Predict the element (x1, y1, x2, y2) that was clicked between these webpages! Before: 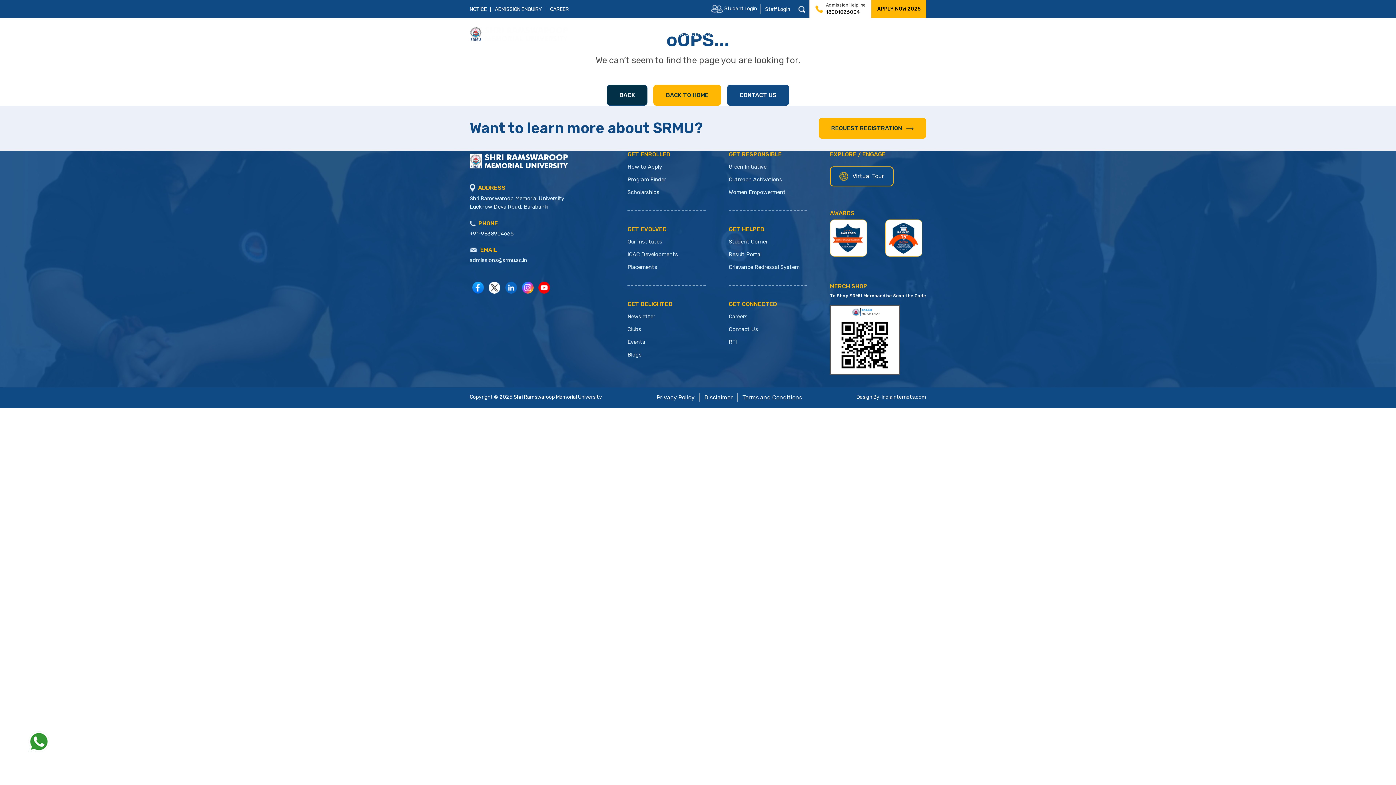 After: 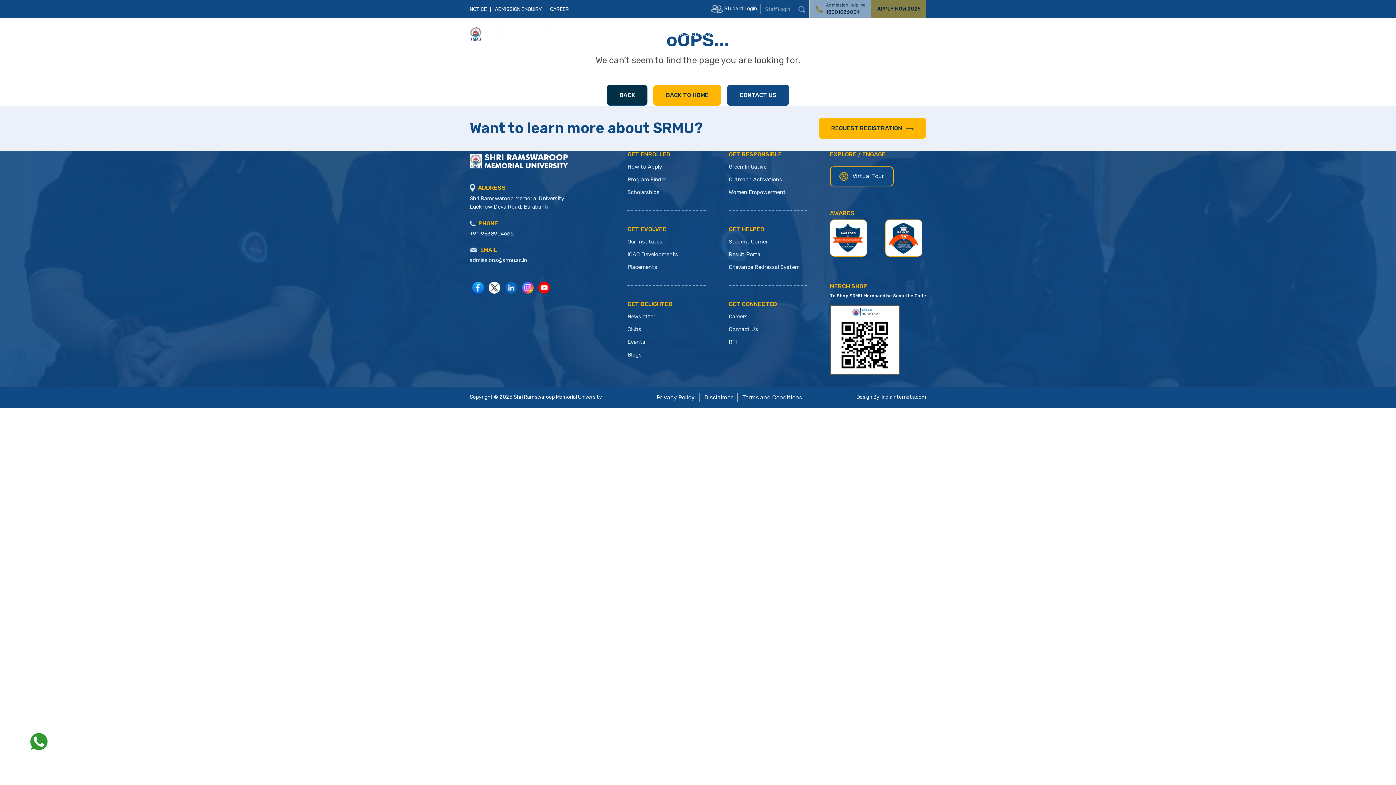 Action: label:  Student Login bbox: (711, 4, 757, 12)